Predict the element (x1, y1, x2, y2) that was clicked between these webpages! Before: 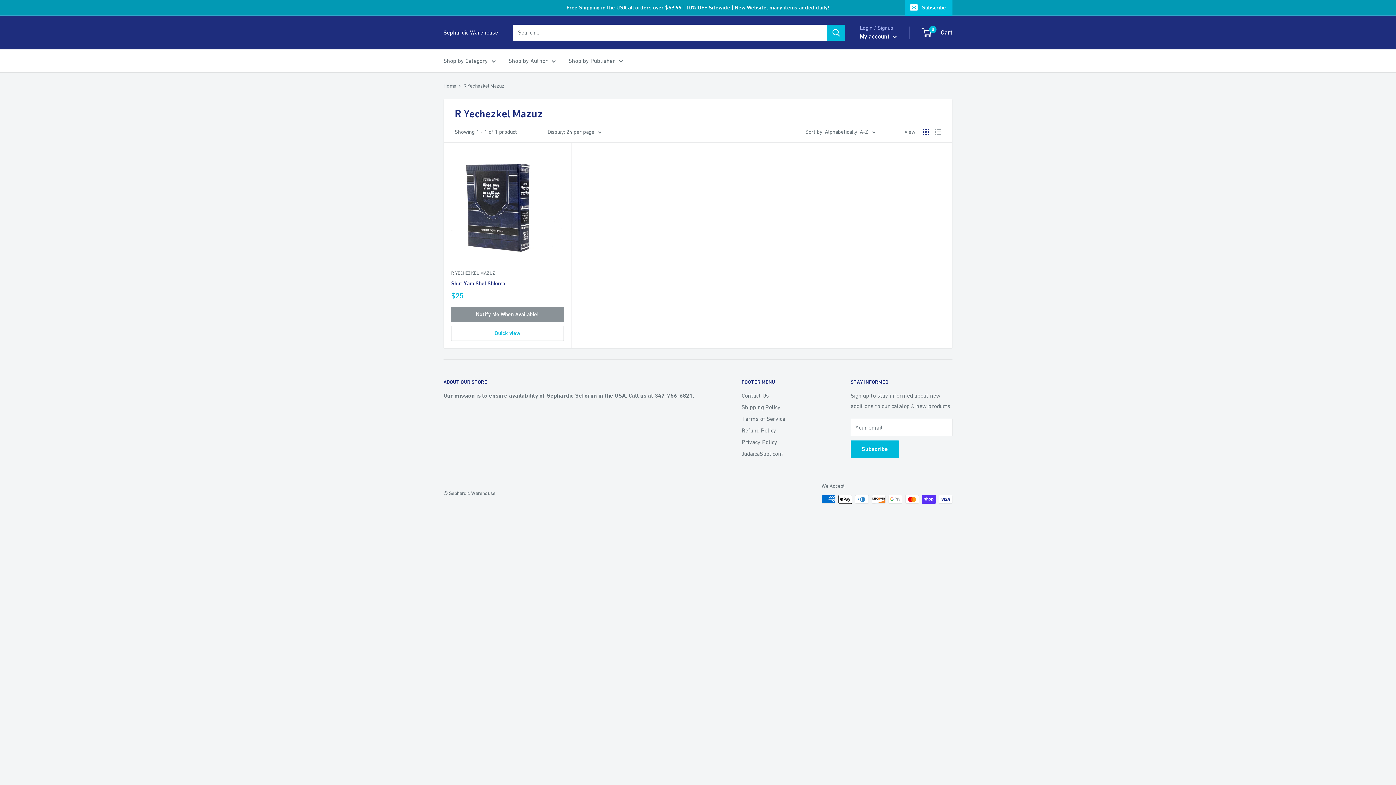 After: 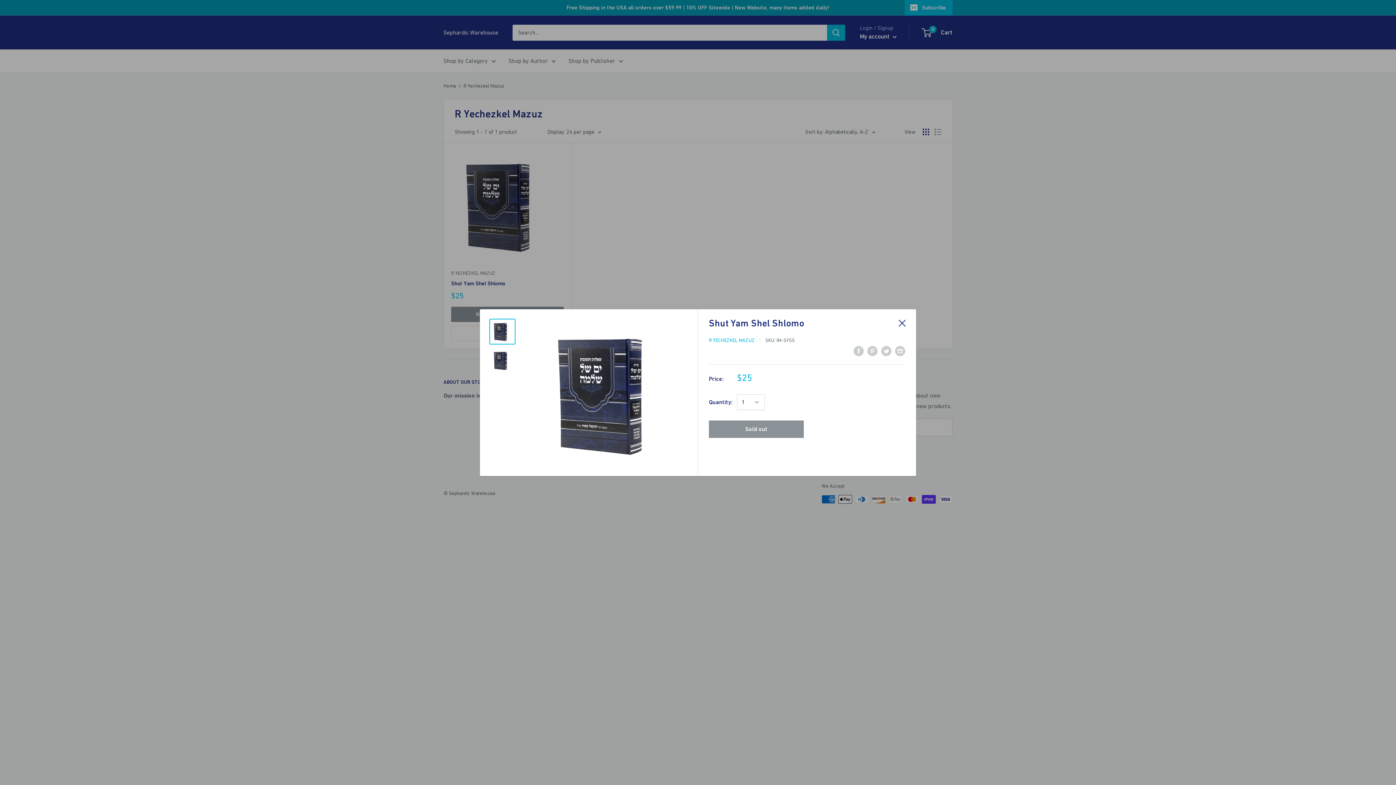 Action: label: Quick view bbox: (451, 325, 563, 340)